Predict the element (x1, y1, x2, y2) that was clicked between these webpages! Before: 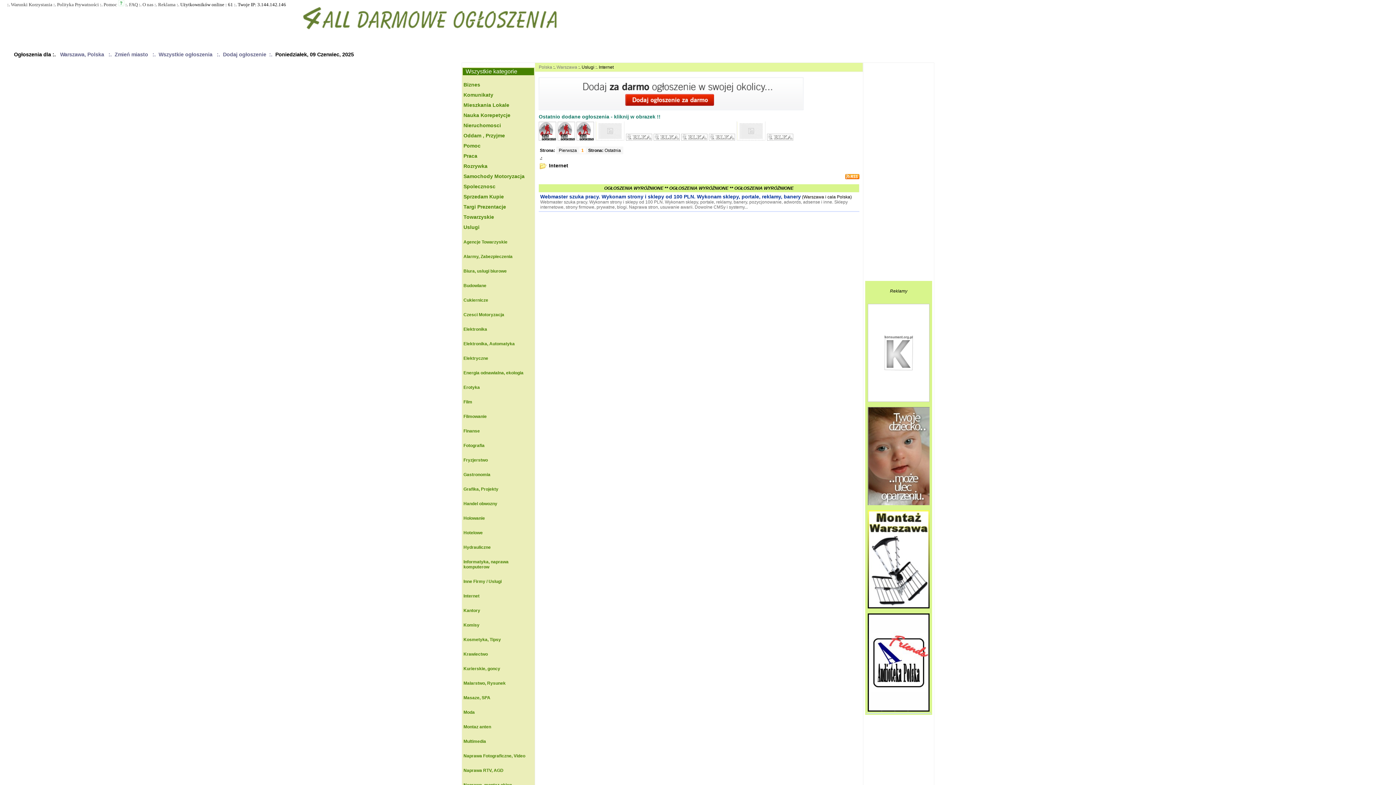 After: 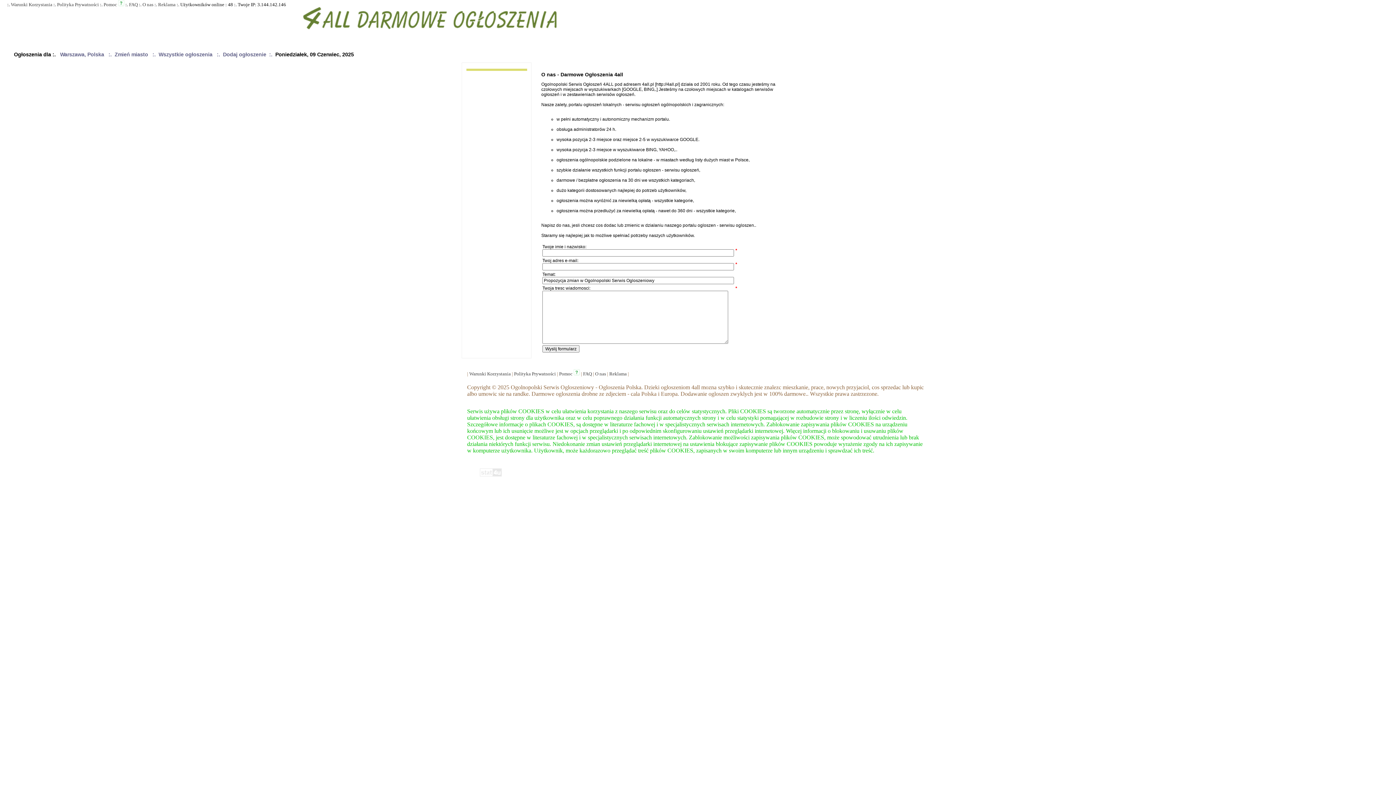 Action: label: O nas bbox: (142, 1, 153, 7)